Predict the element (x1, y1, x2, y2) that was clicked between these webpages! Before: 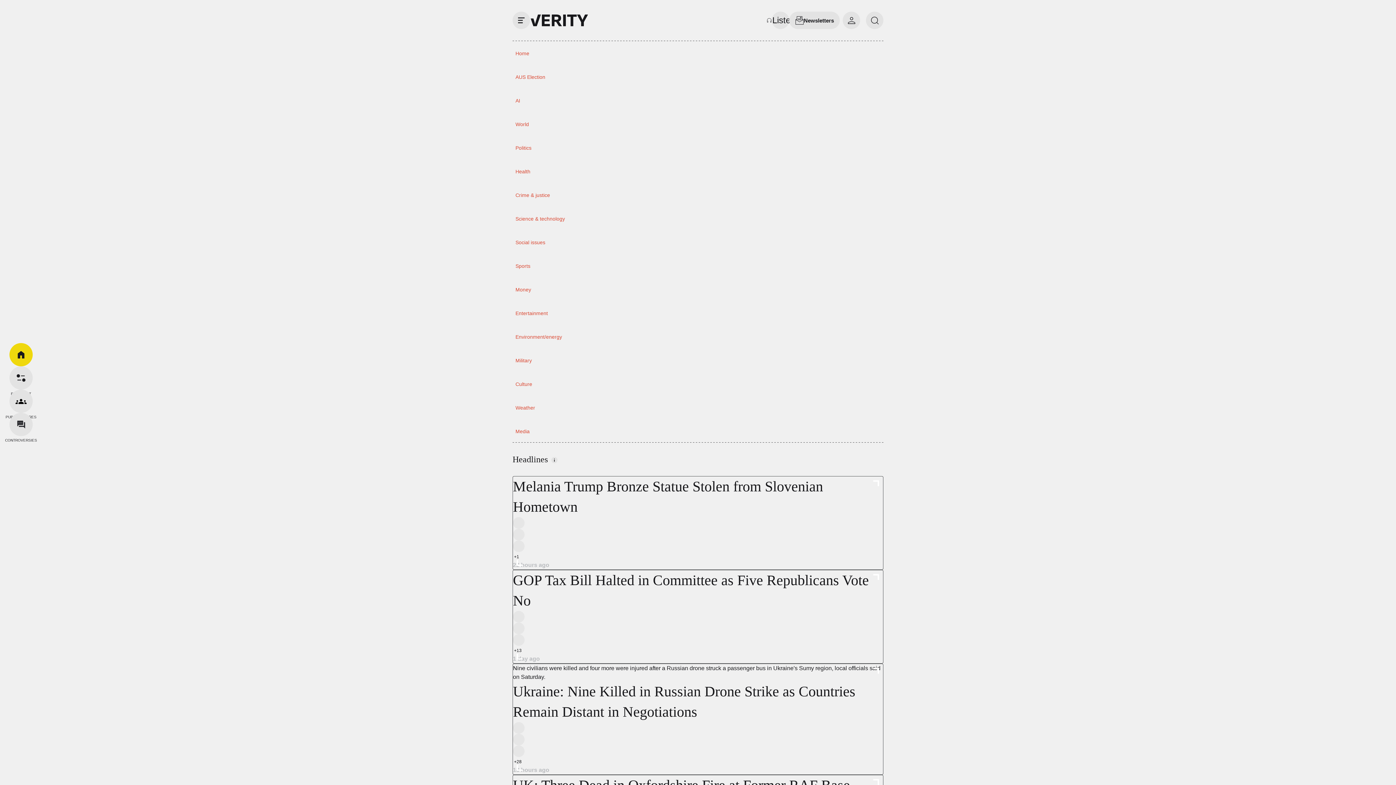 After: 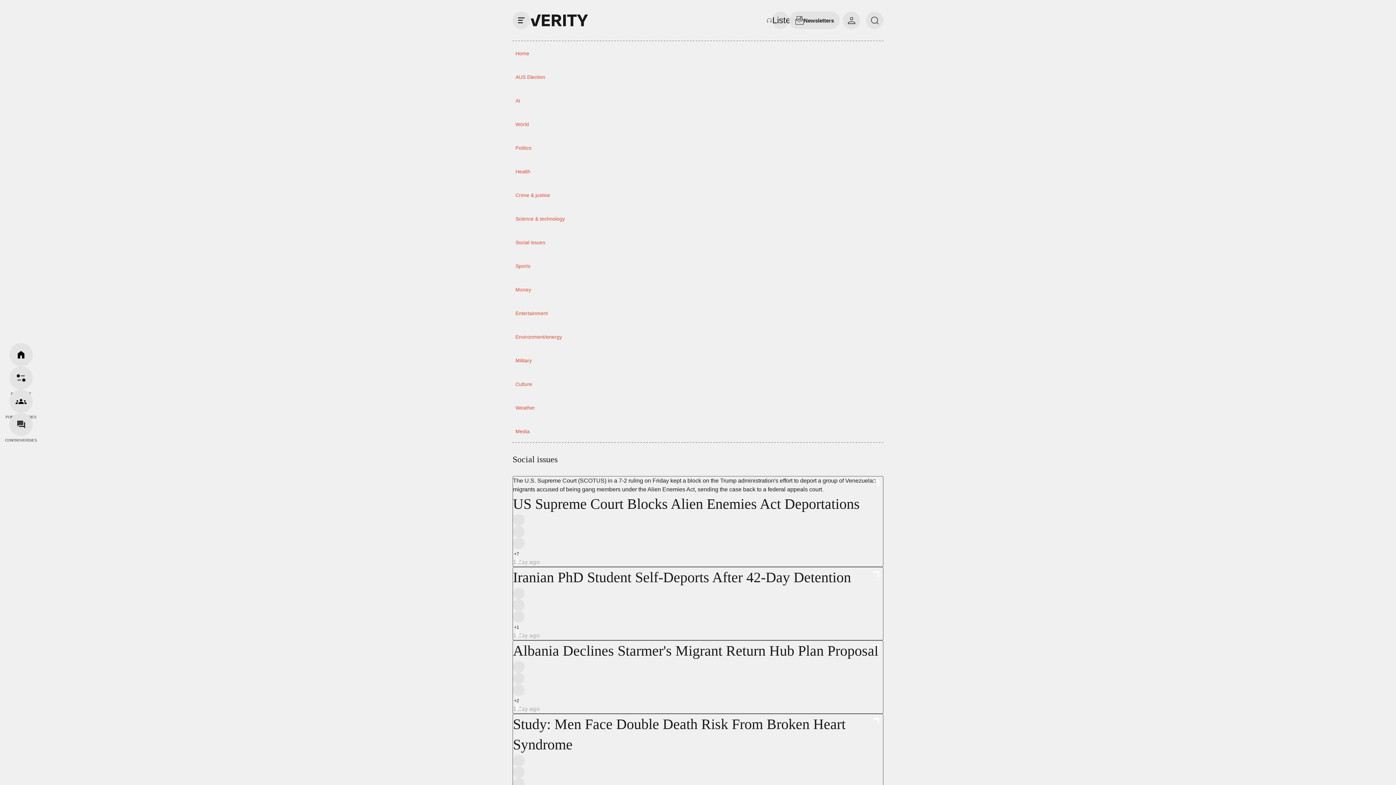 Action: bbox: (512, 236, 548, 249) label: Social issues